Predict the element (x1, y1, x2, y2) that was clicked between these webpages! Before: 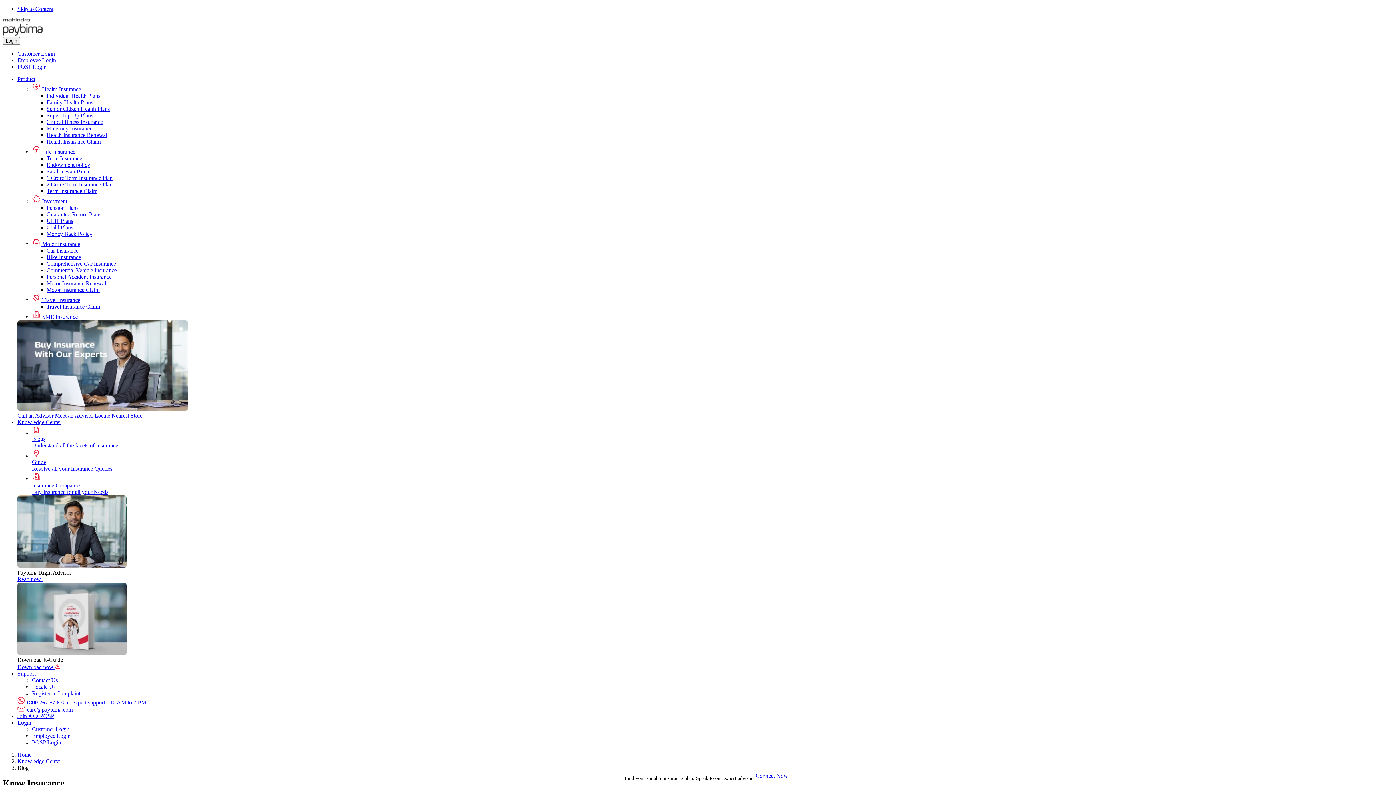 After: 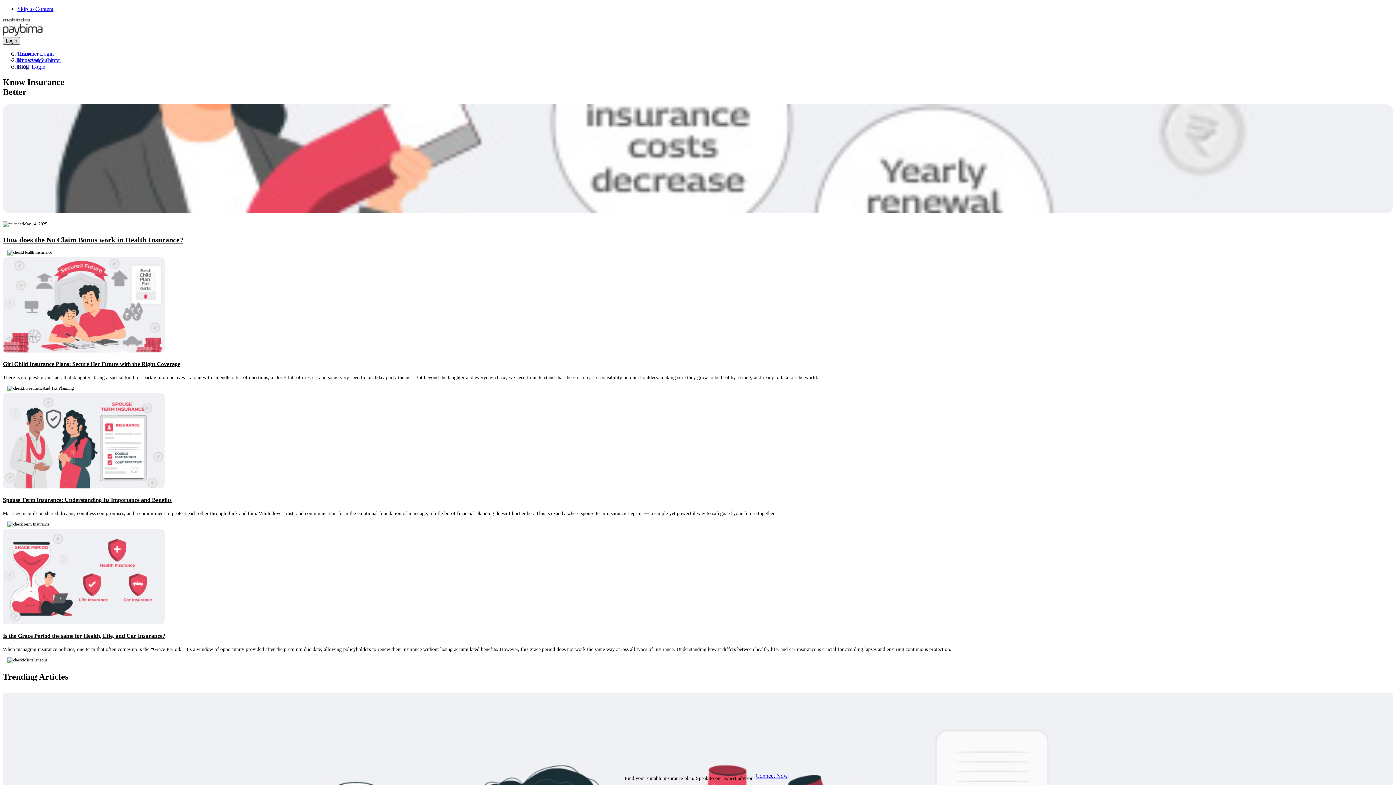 Action: label: Login bbox: (2, 37, 20, 44)